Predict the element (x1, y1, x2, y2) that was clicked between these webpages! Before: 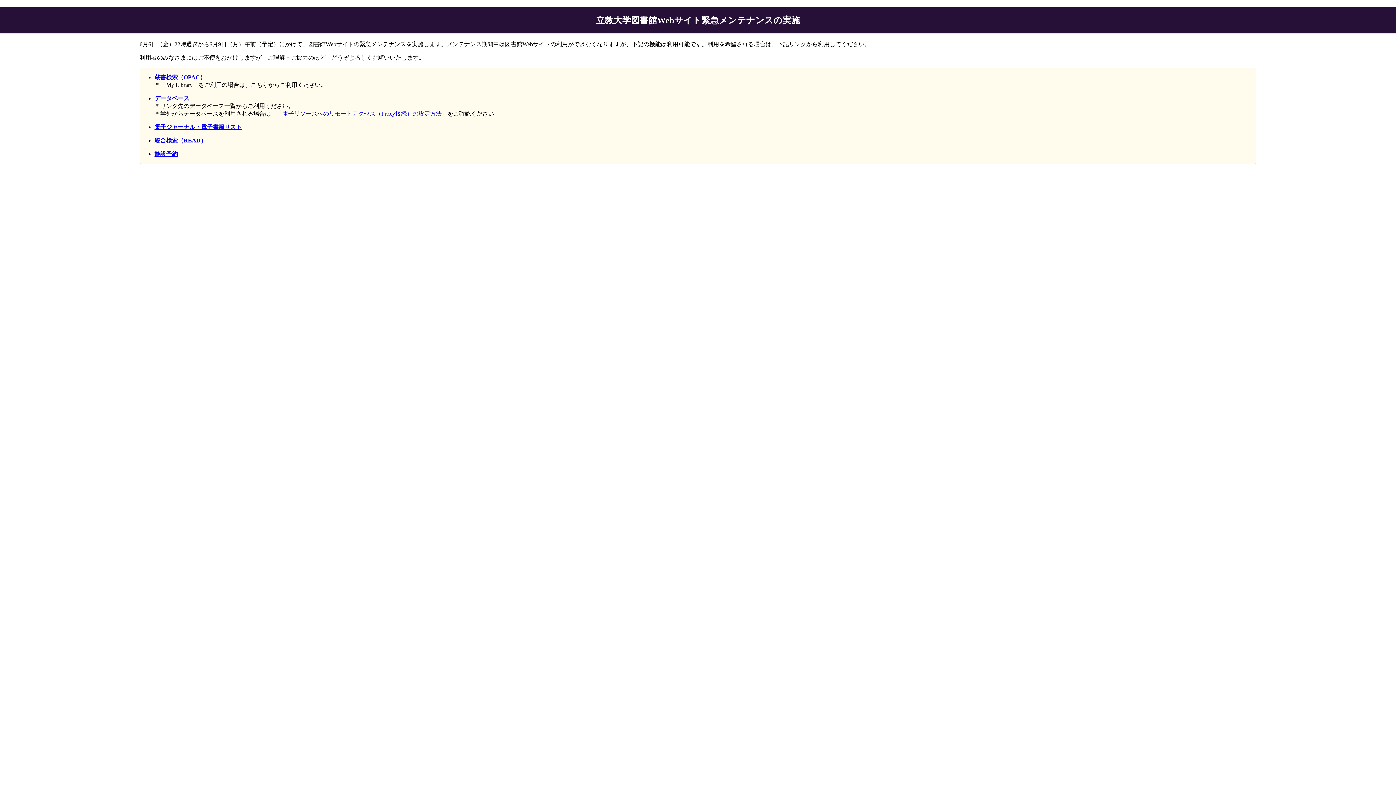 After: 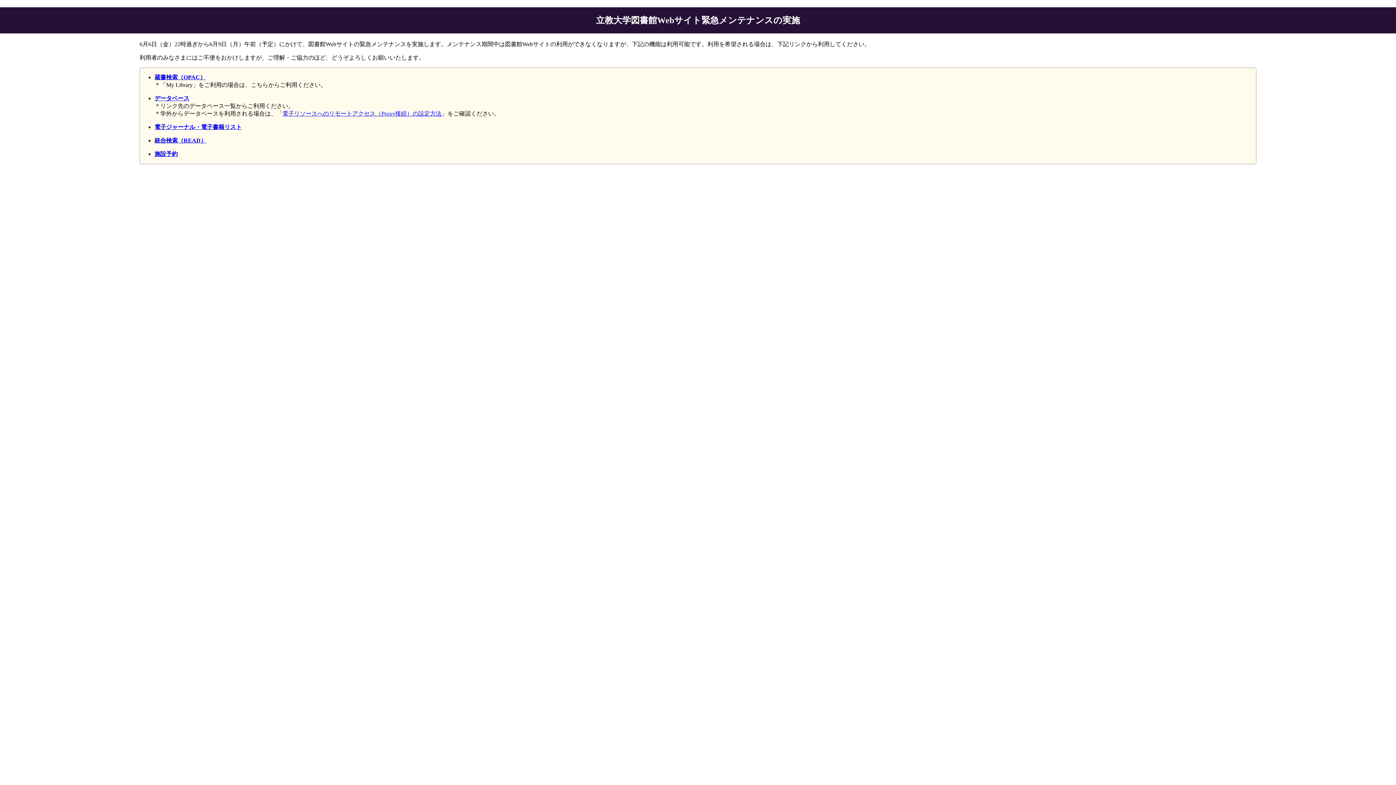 Action: label: 統合検索（READ） bbox: (154, 137, 206, 143)